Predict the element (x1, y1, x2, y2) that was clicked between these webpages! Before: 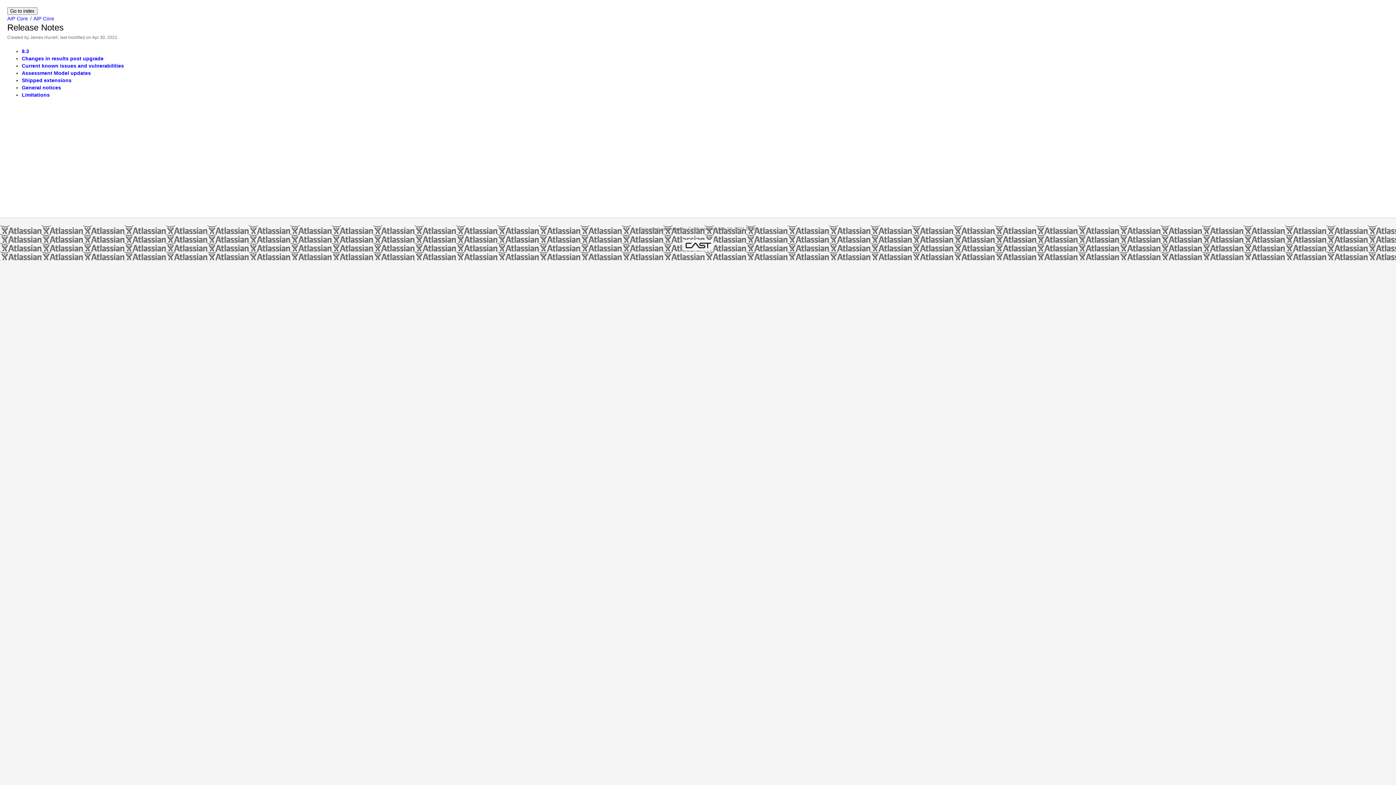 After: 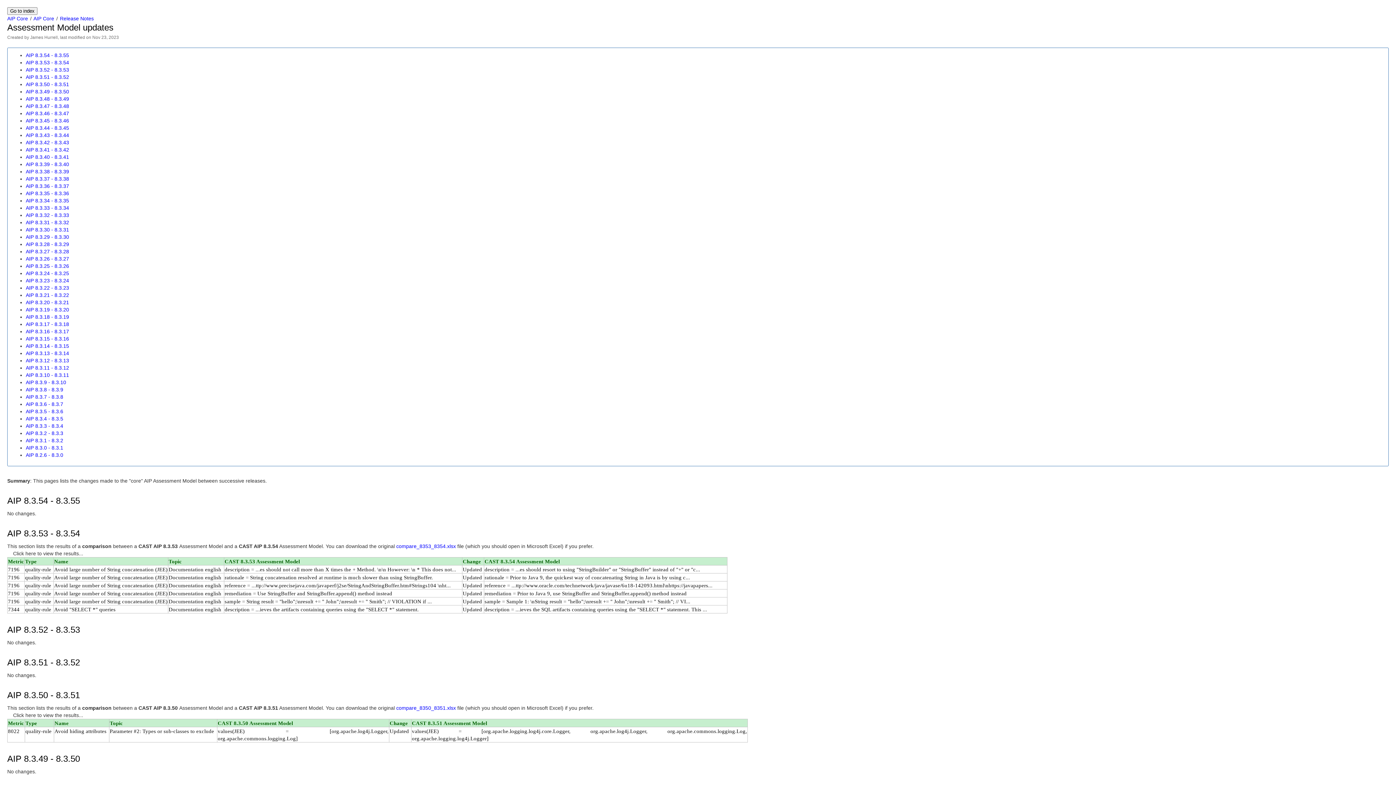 Action: bbox: (21, 70, 90, 76) label: Assessment Model updates